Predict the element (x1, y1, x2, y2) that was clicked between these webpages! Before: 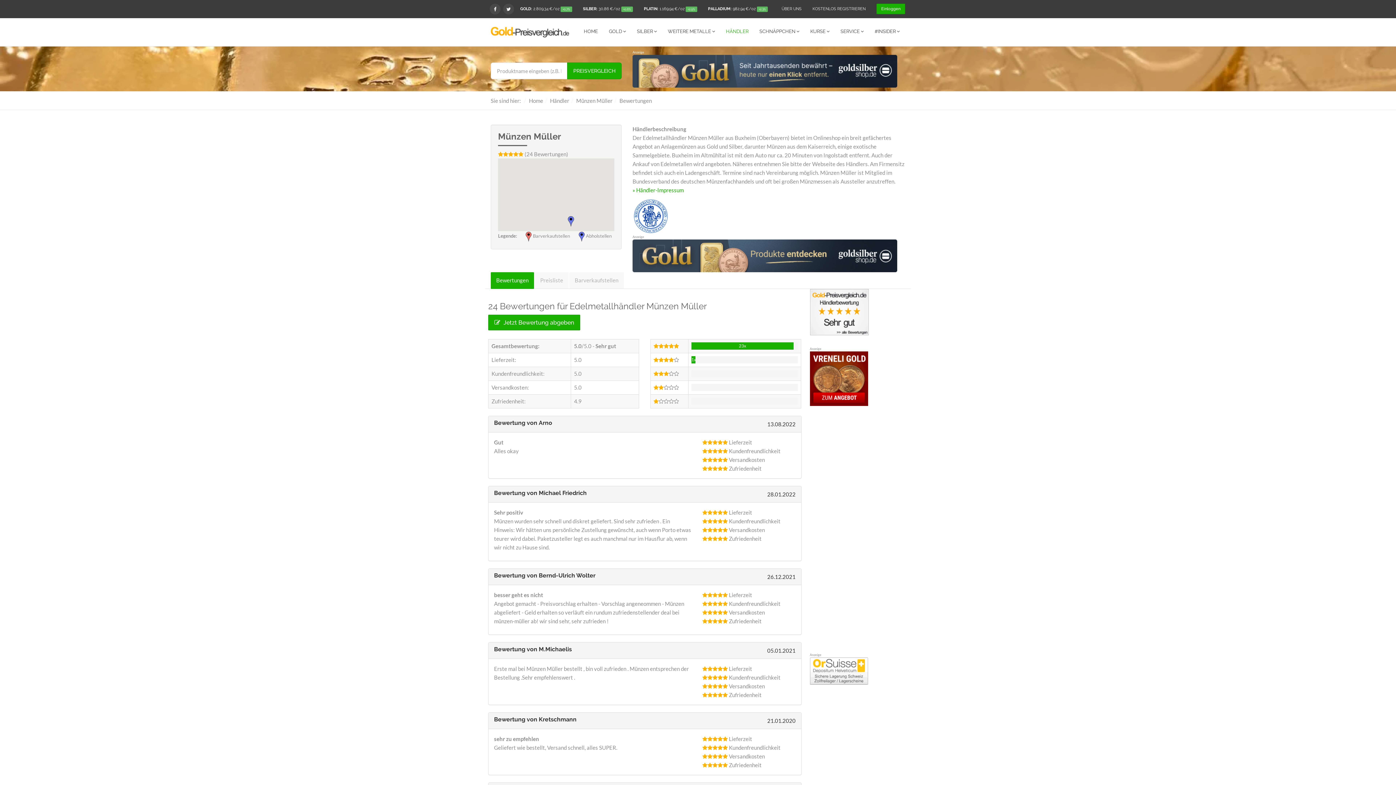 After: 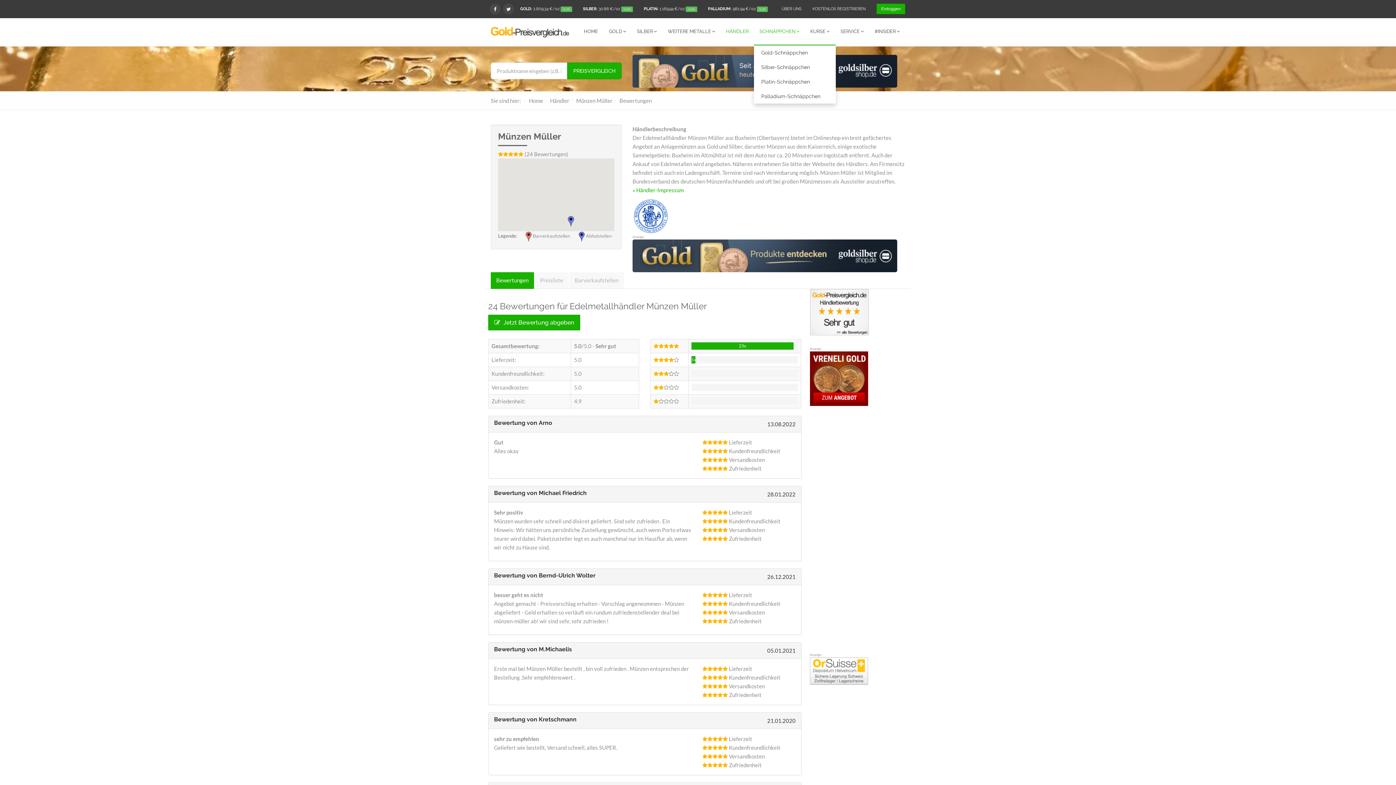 Action: bbox: (754, 18, 805, 44) label: SCHNÄPPCHEN 